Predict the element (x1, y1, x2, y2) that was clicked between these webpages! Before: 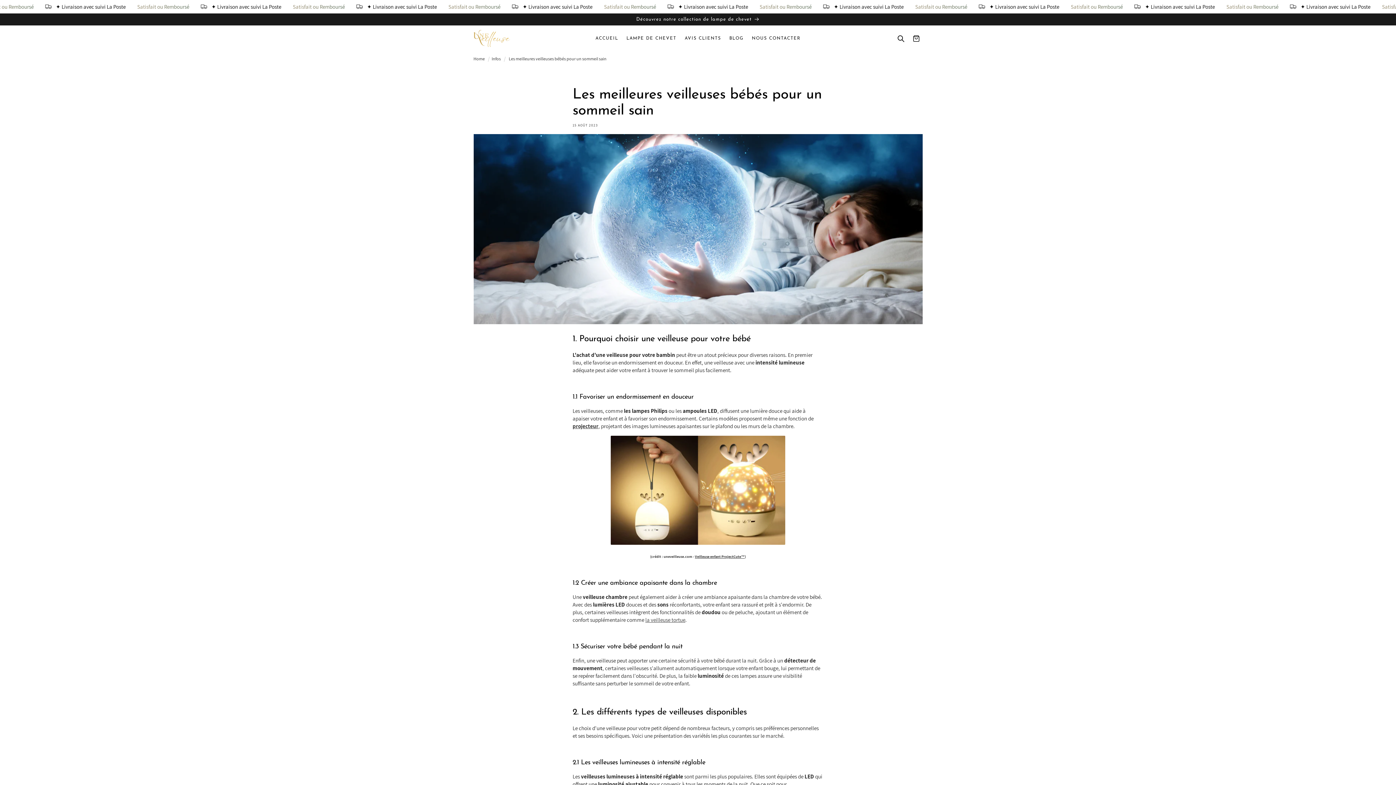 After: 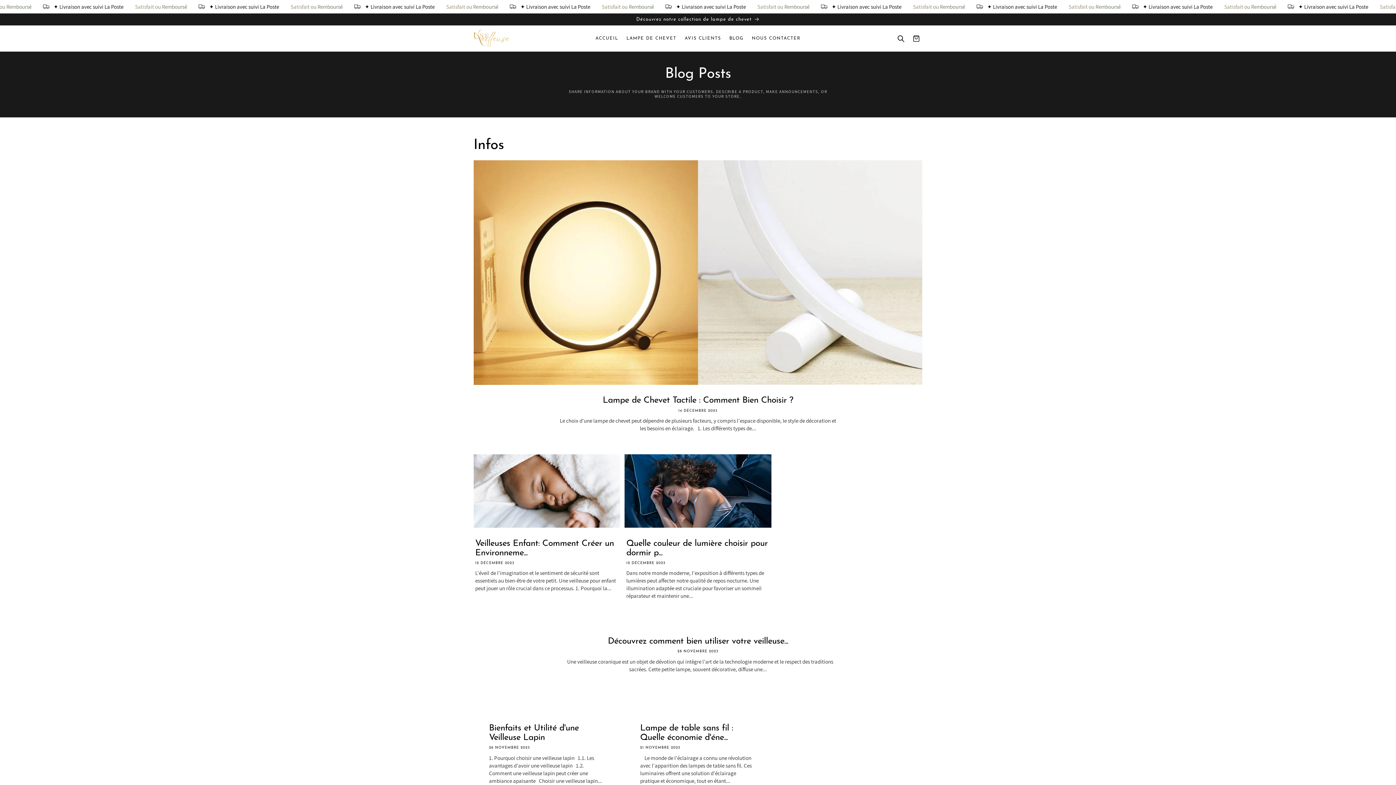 Action: label: BLOG bbox: (725, 31, 747, 45)